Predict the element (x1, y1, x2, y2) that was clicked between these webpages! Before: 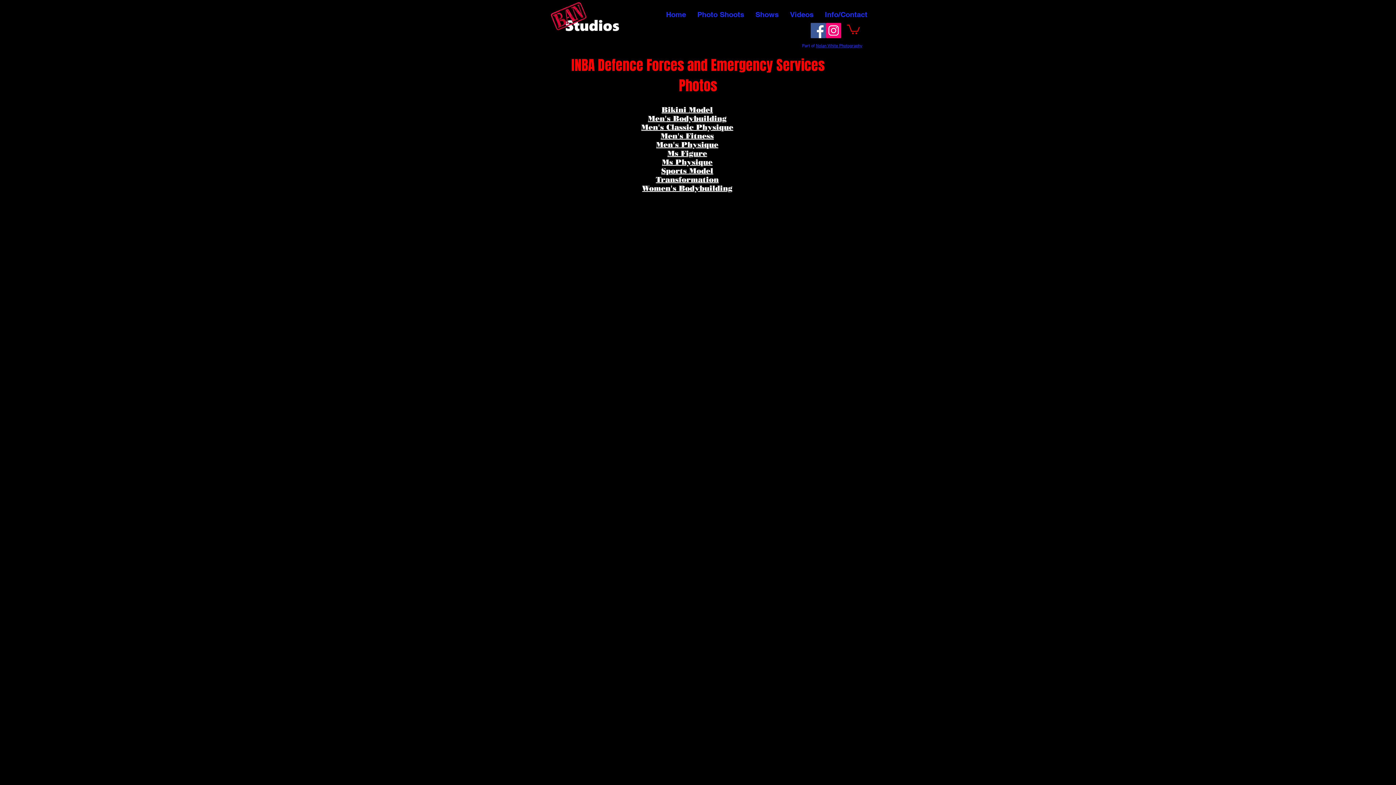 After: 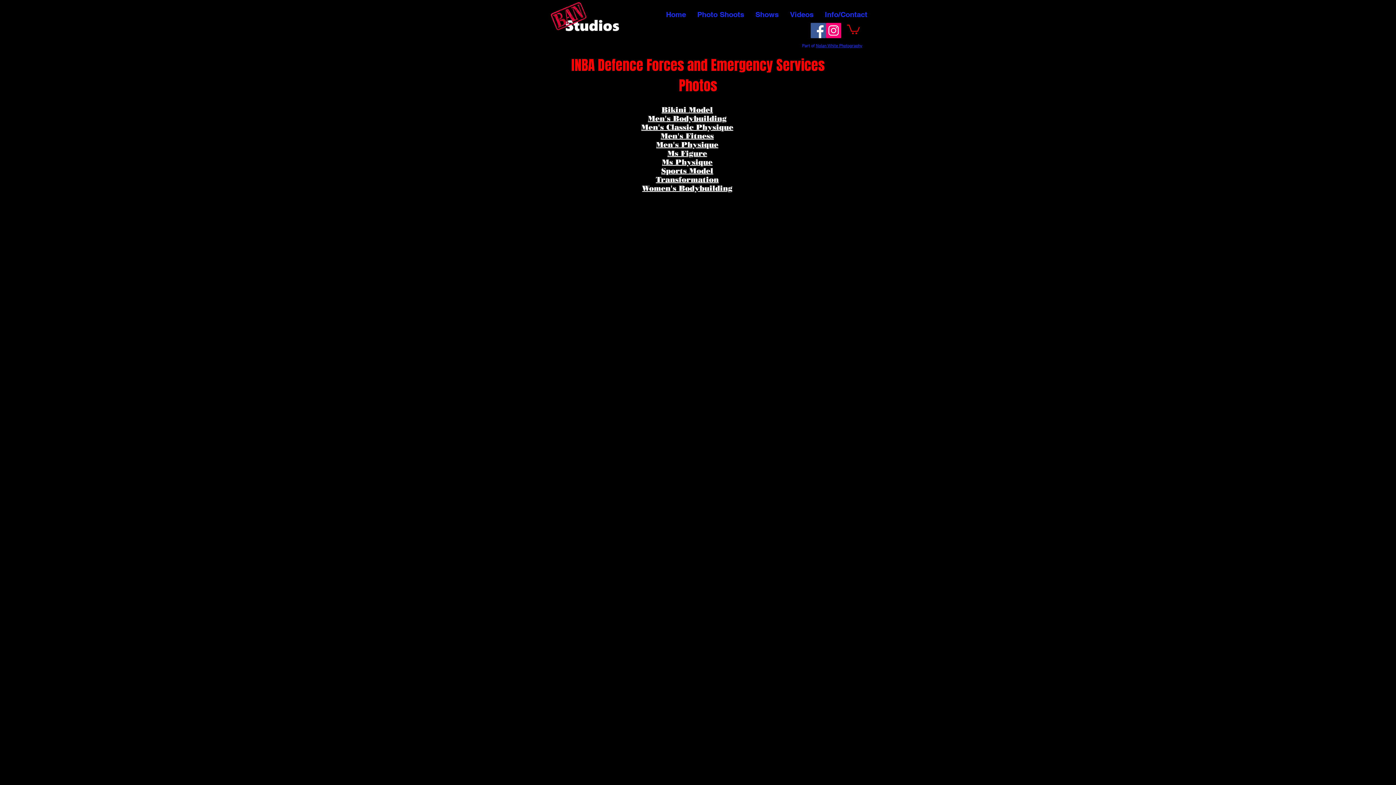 Action: bbox: (642, 184, 732, 192) label: Women's Bodybuilding